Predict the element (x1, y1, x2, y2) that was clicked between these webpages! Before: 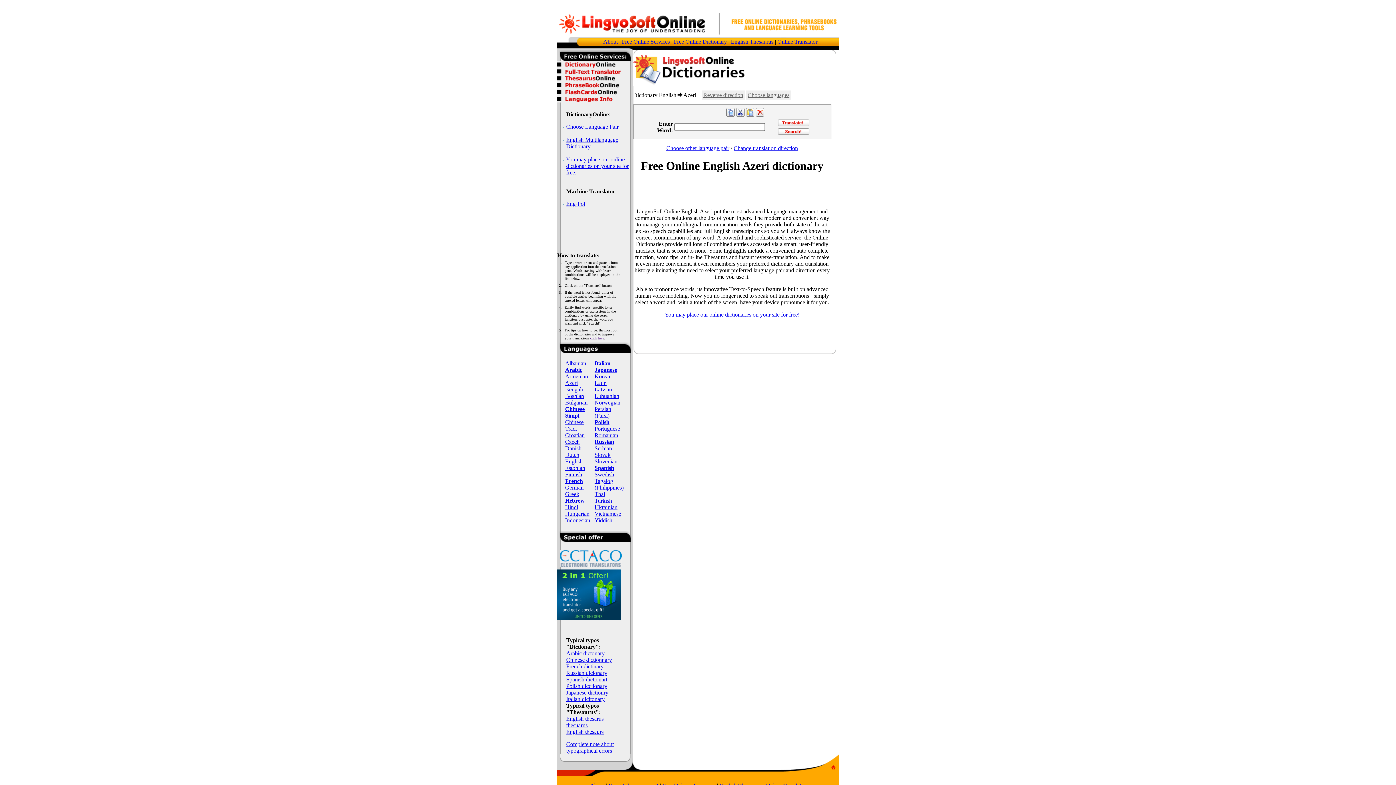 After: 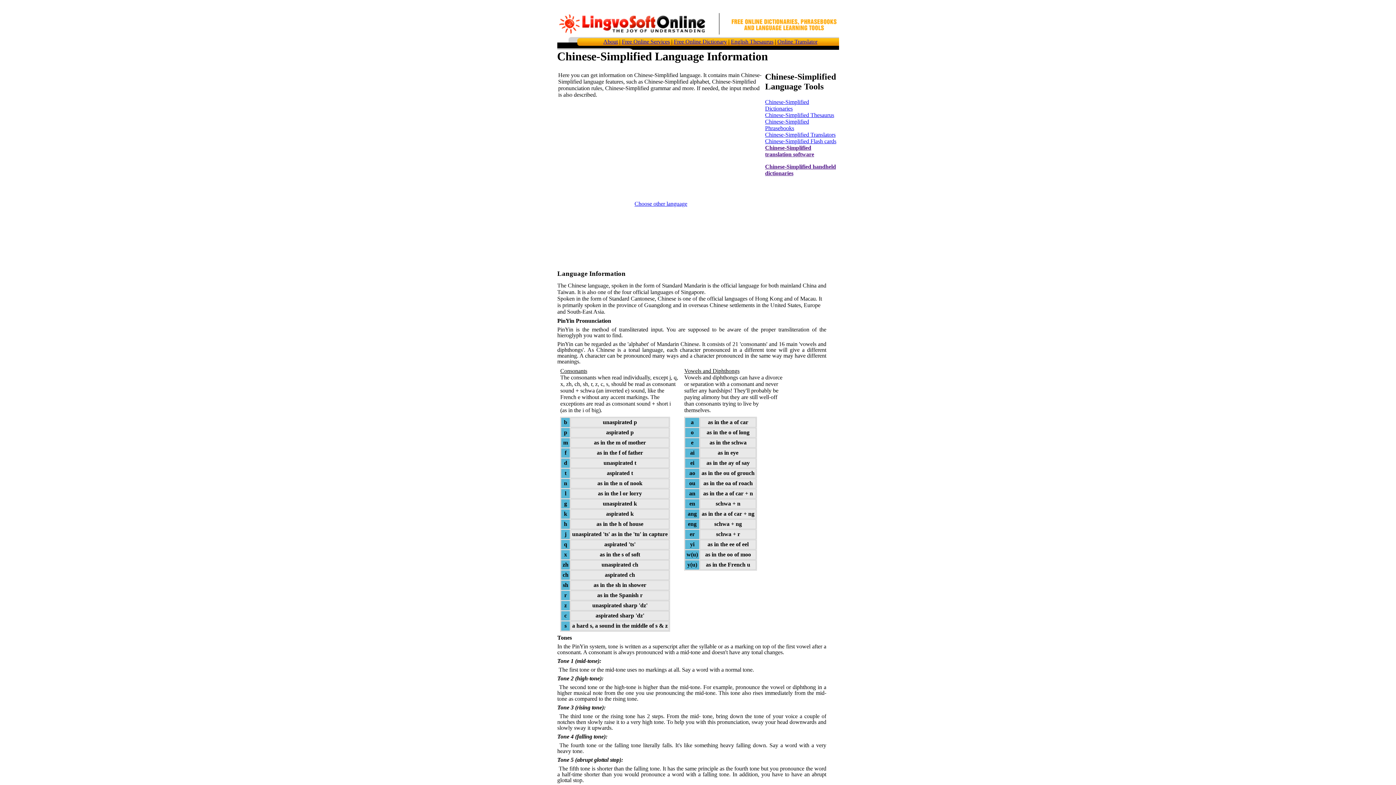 Action: label: Chinese Simpl. bbox: (565, 406, 584, 418)